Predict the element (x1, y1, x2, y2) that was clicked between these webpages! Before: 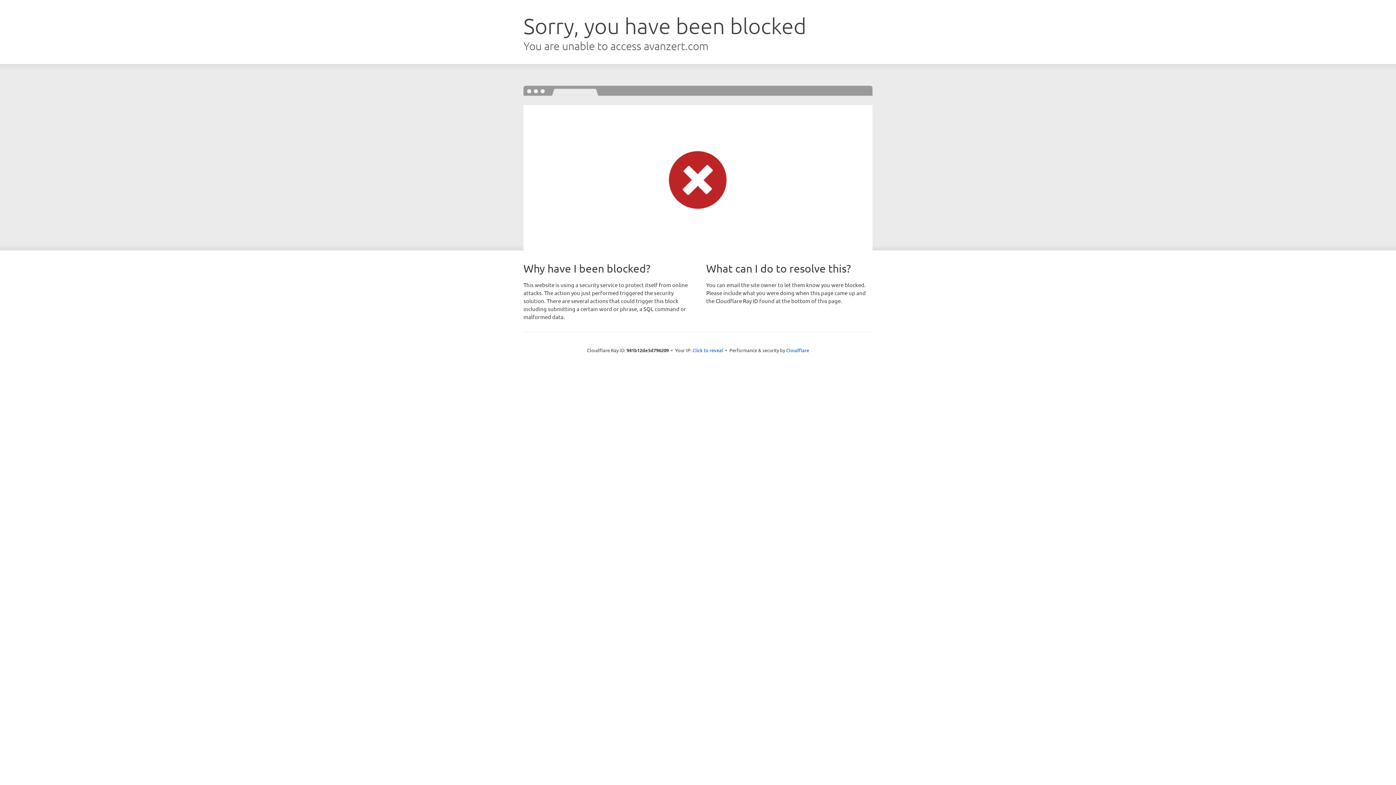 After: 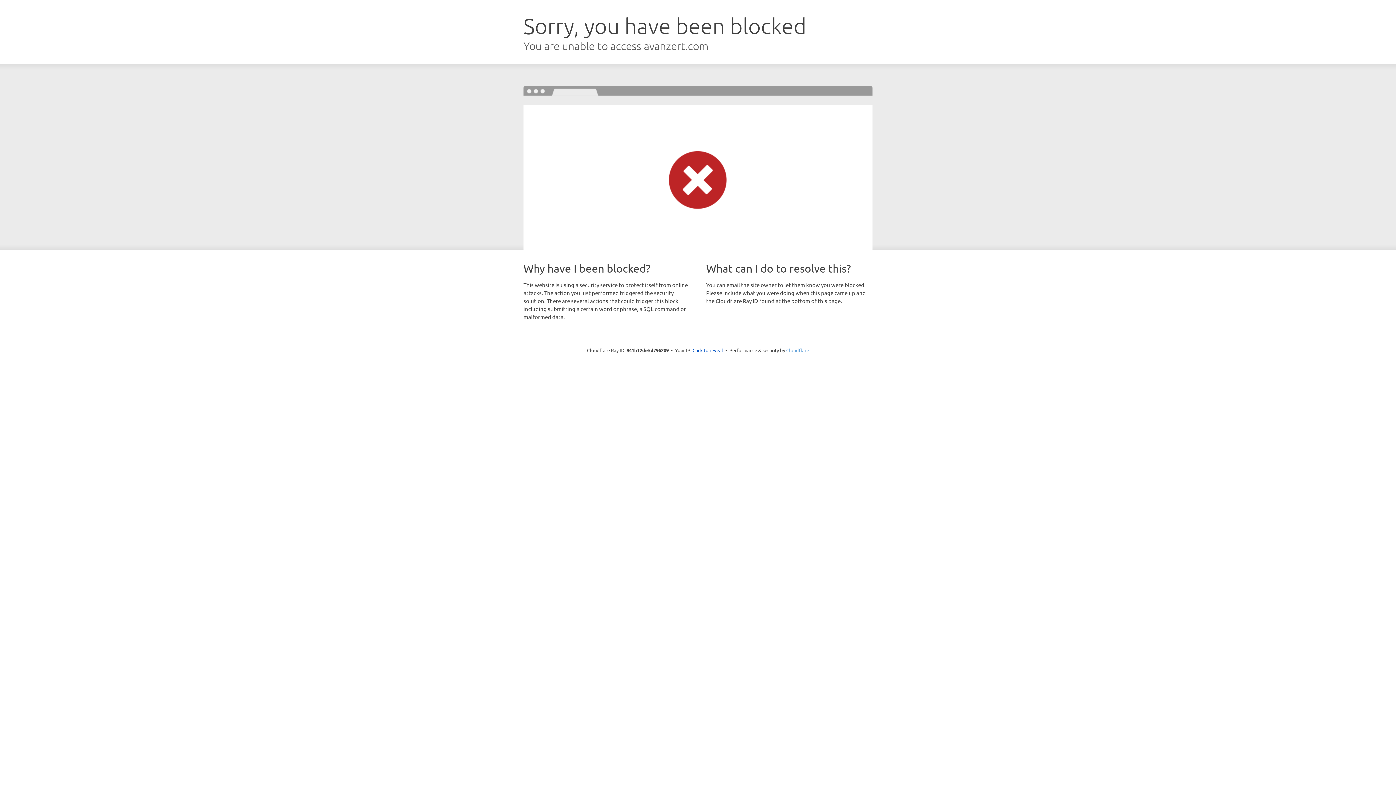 Action: label: Cloudflare bbox: (786, 347, 809, 353)